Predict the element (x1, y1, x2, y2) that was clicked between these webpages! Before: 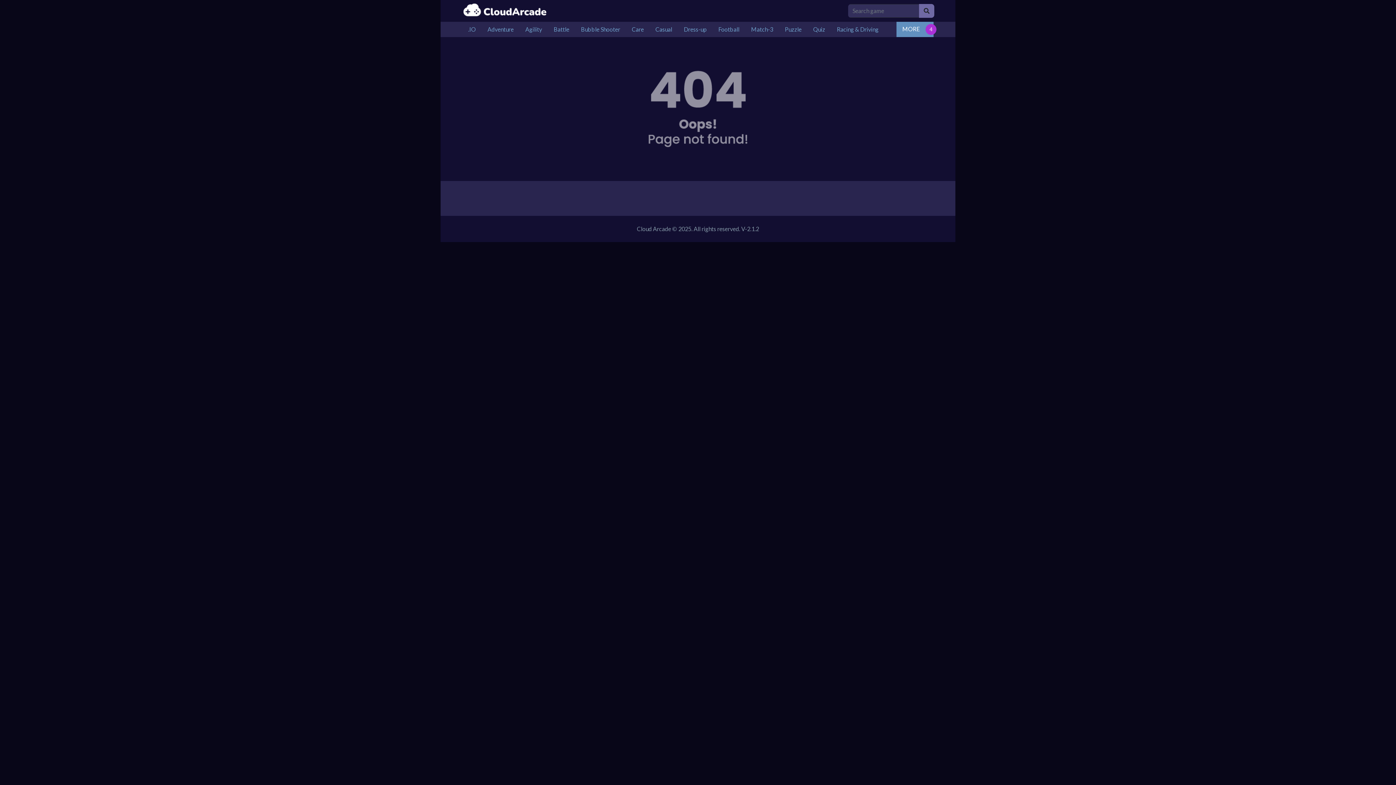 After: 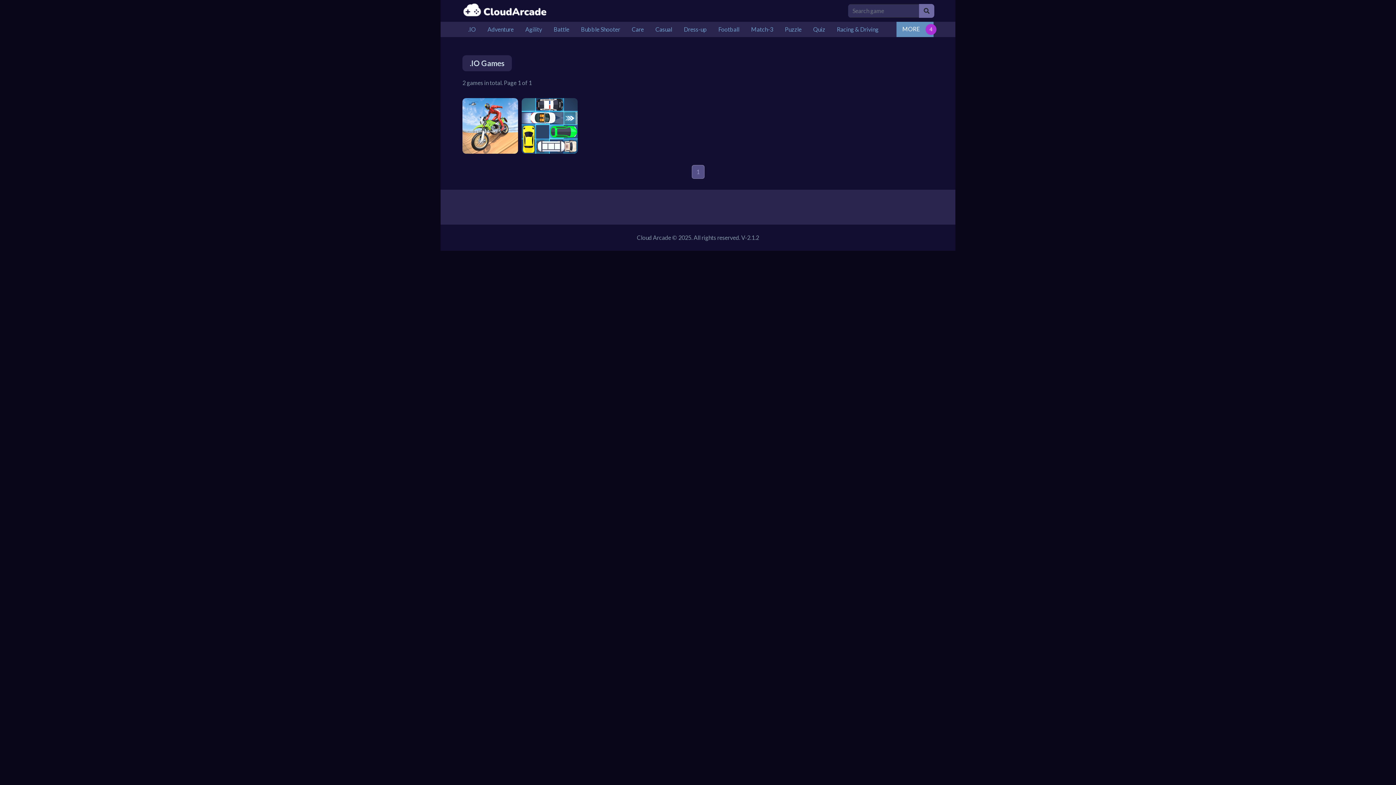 Action: label: .IO bbox: (462, 22, 481, 36)